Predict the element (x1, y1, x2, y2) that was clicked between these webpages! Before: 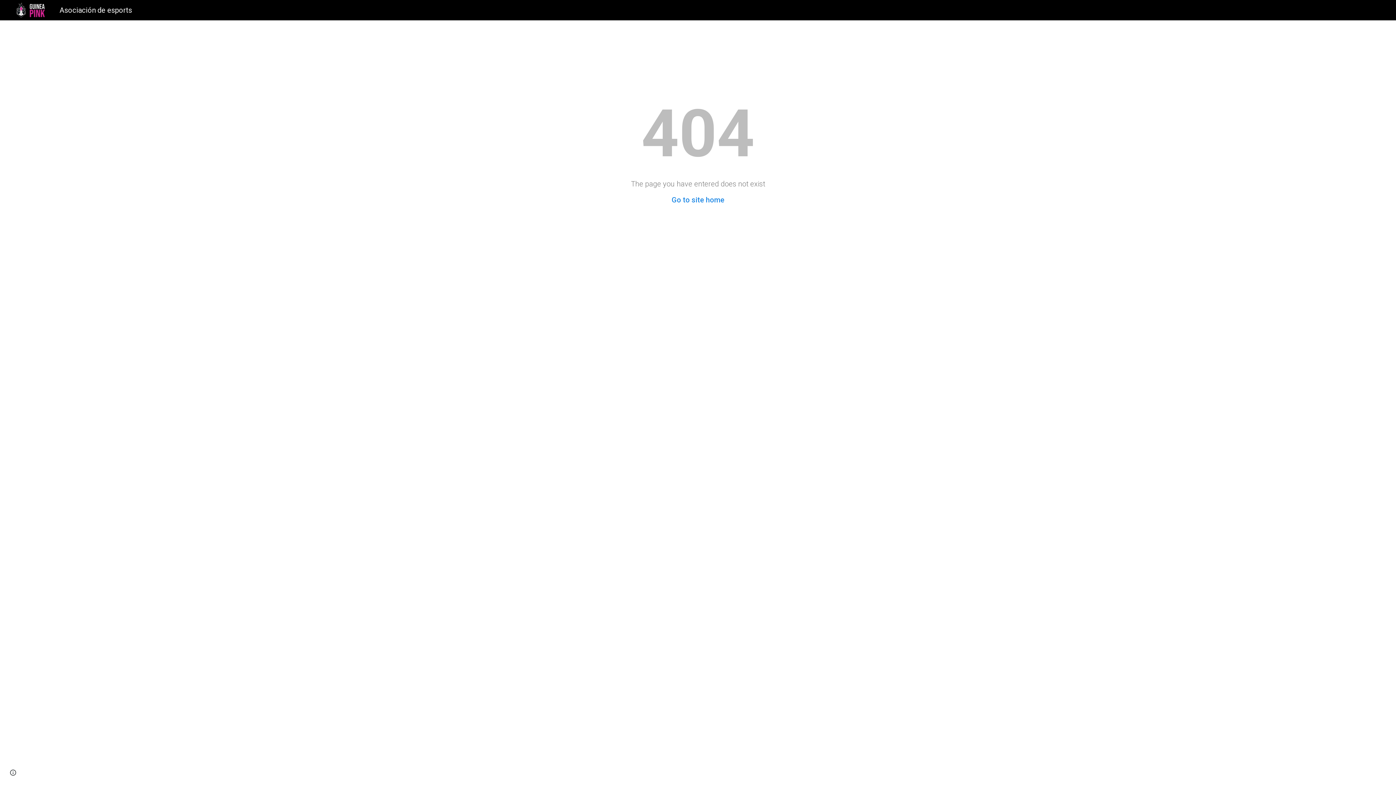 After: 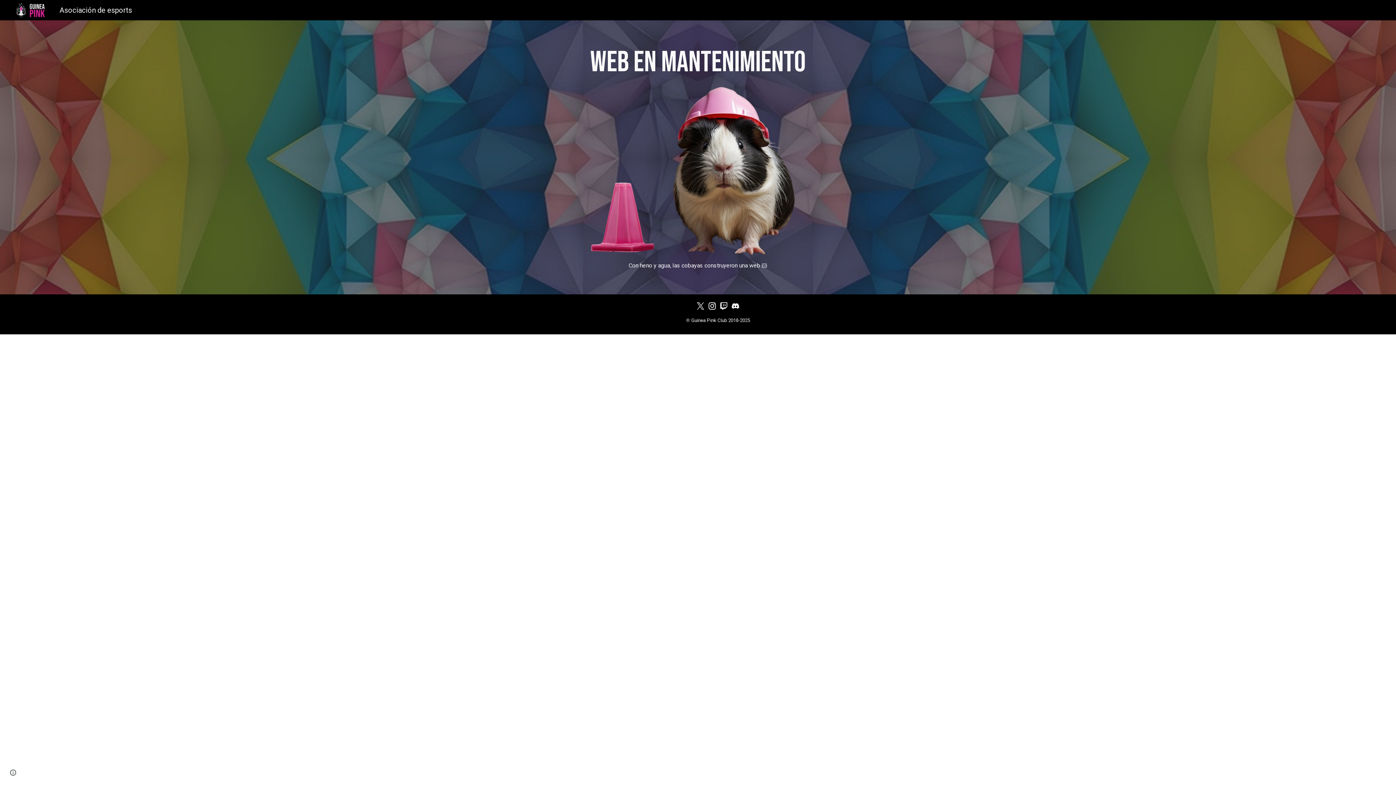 Action: bbox: (5, 5, 136, 13) label: Asociación de esports